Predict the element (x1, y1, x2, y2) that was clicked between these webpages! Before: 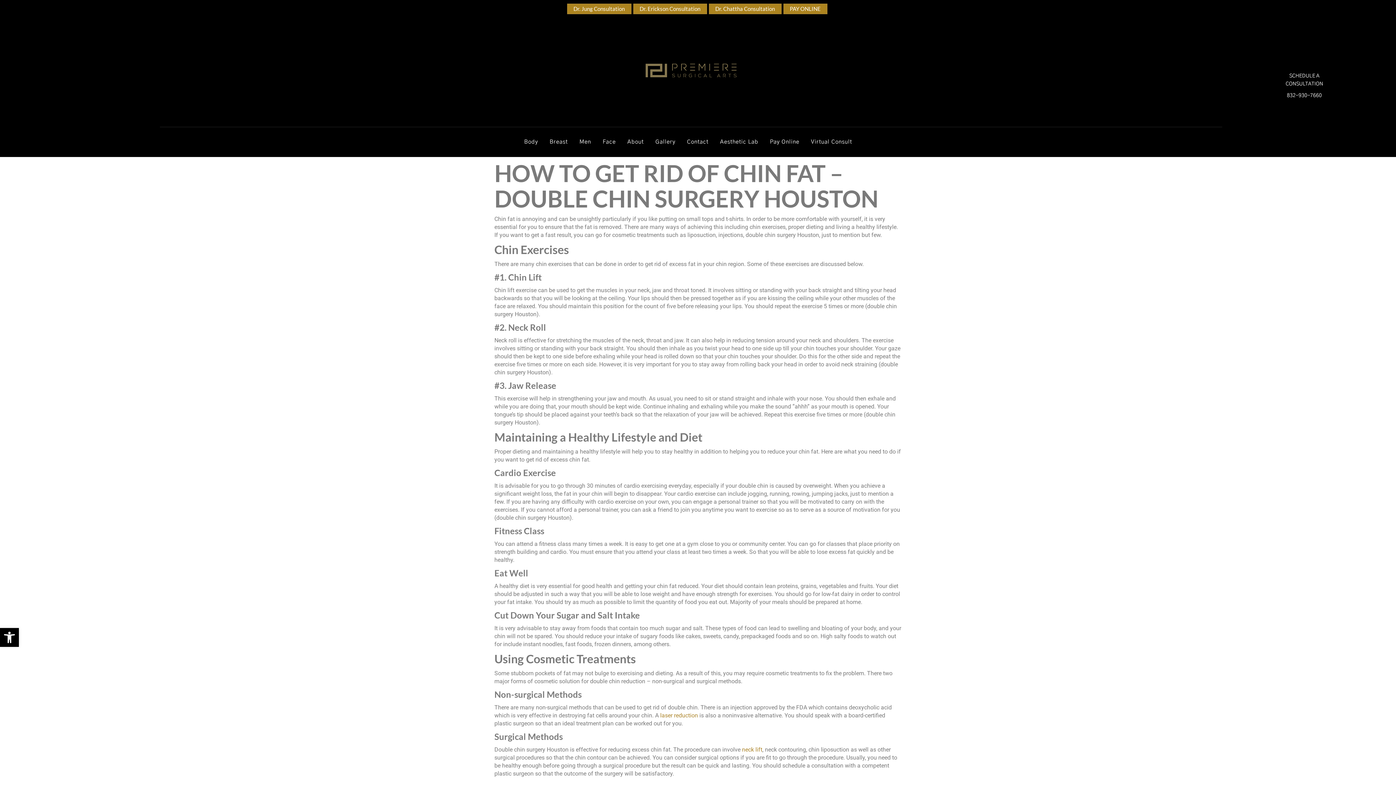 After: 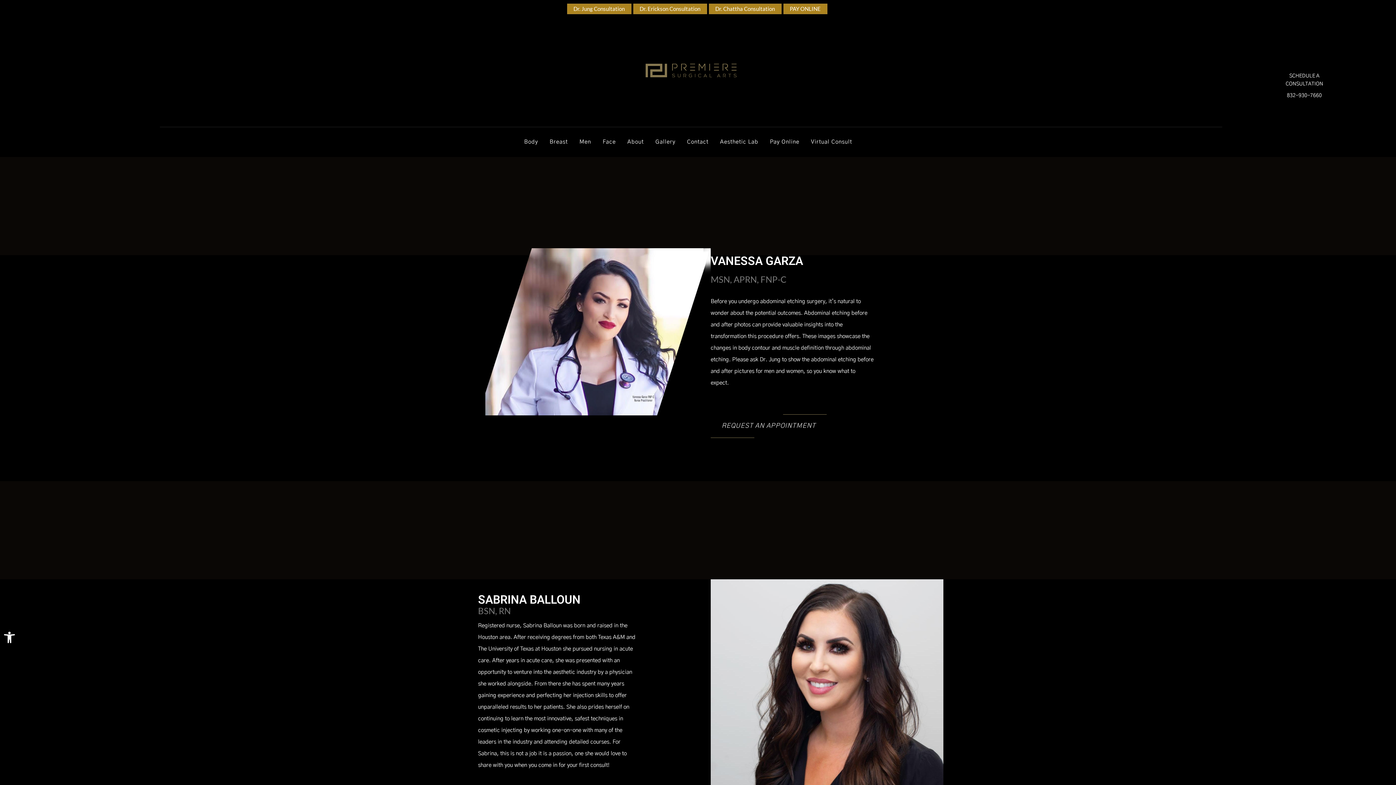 Action: bbox: (627, 138, 643, 146) label: About